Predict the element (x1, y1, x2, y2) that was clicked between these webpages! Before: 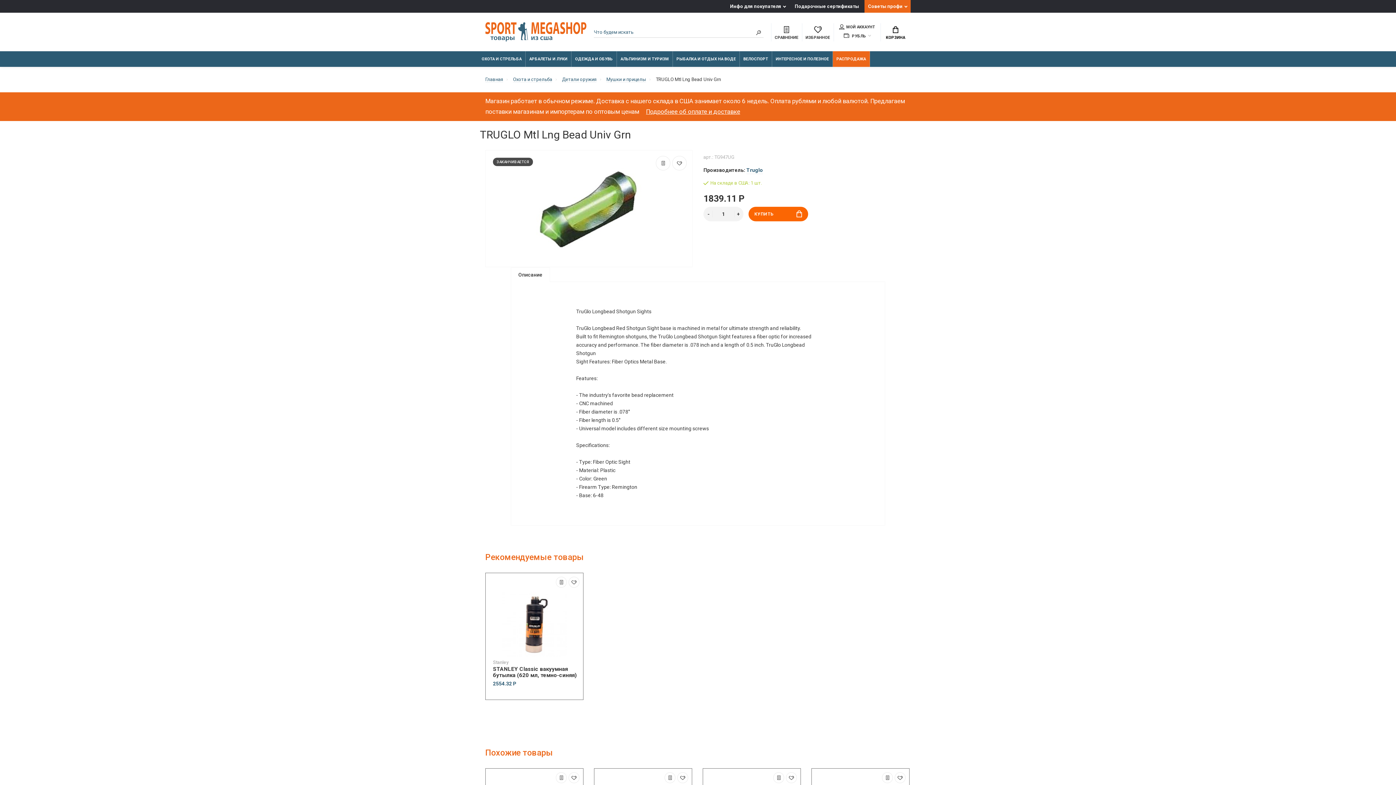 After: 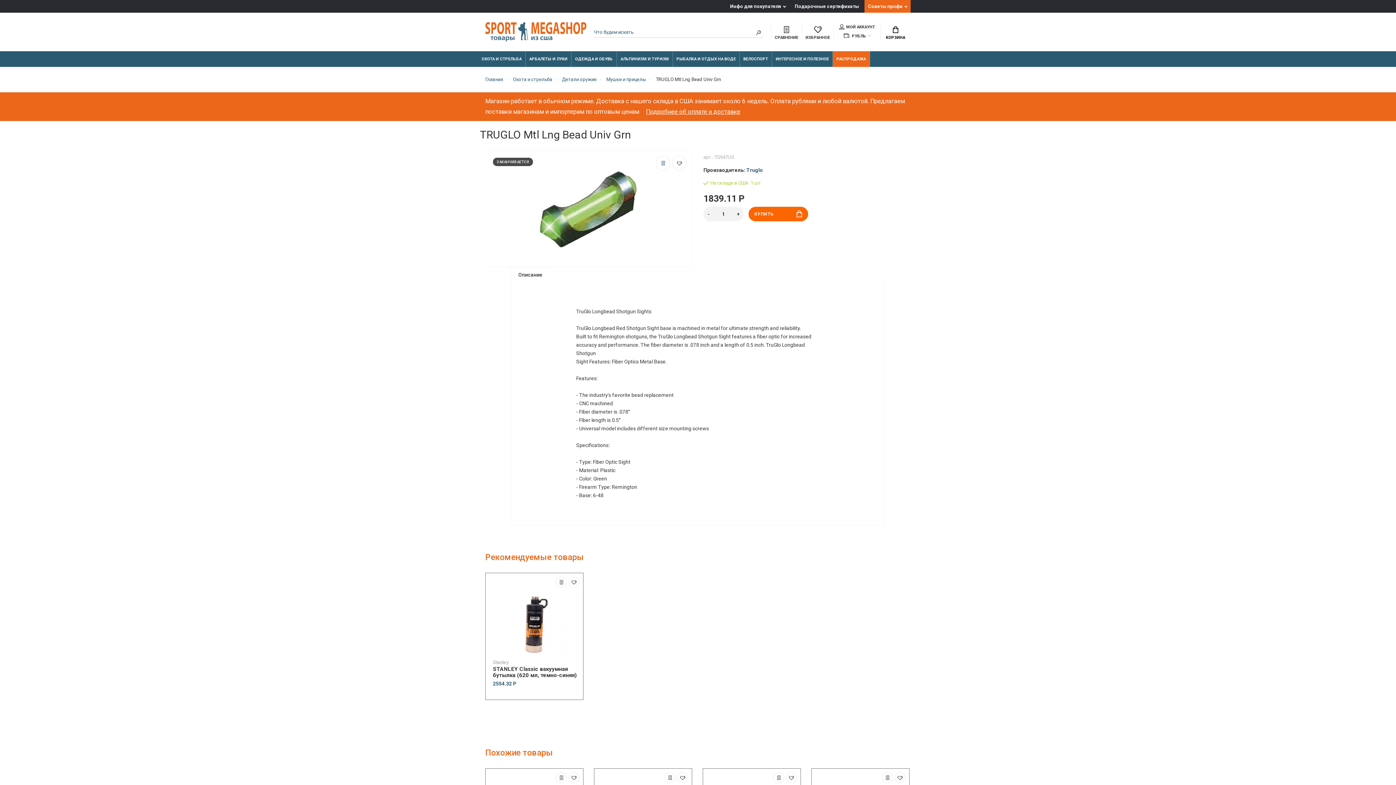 Action: bbox: (656, 156, 670, 170)